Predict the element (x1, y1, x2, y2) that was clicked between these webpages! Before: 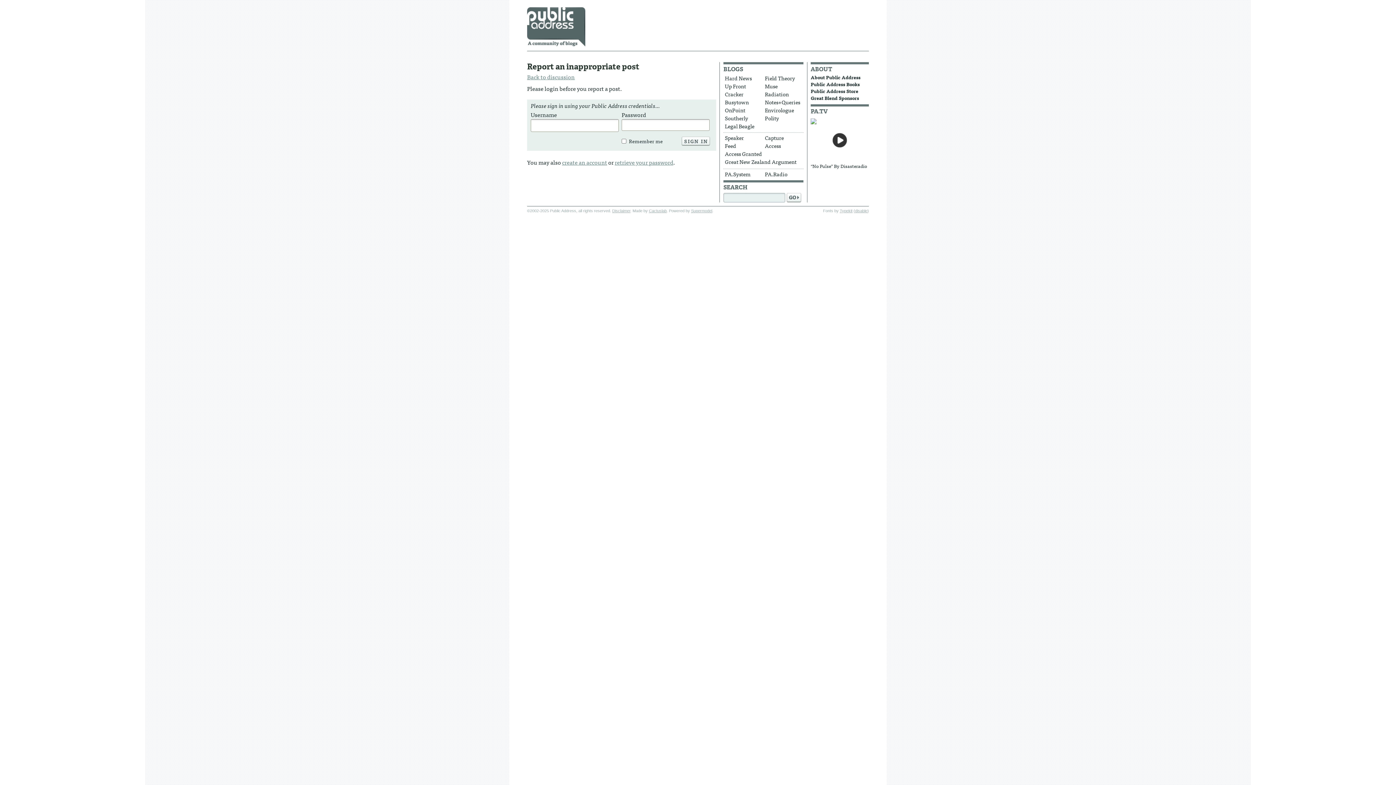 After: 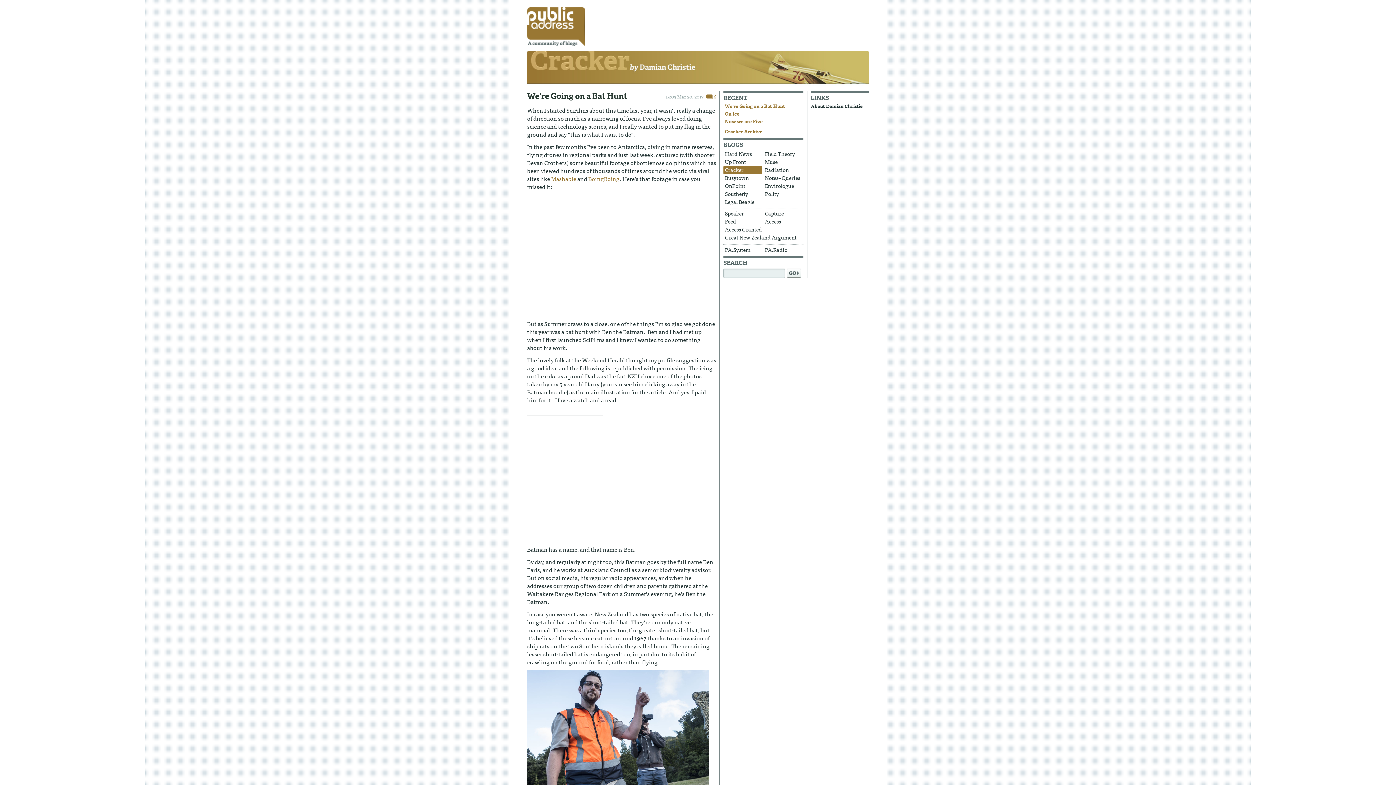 Action: bbox: (723, 90, 762, 98) label: Cracker